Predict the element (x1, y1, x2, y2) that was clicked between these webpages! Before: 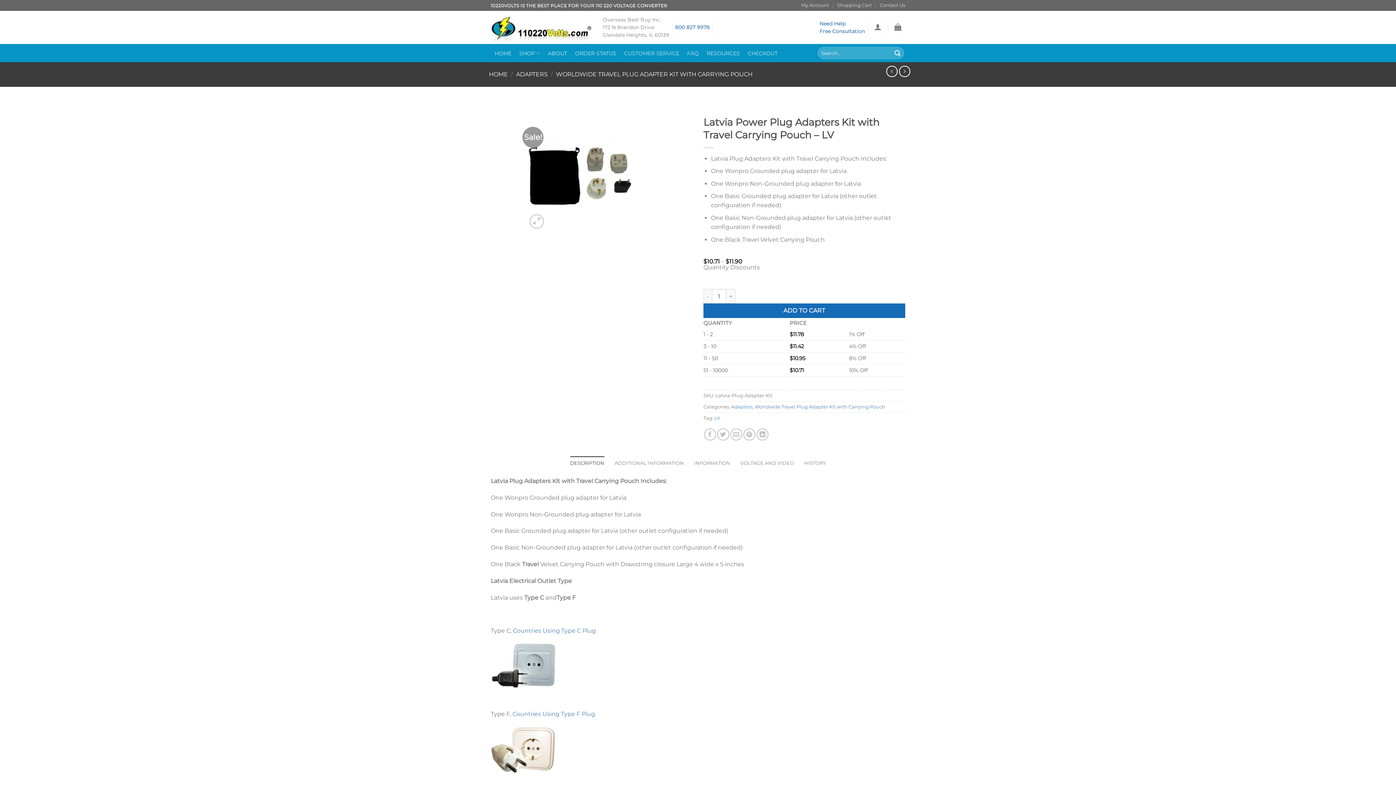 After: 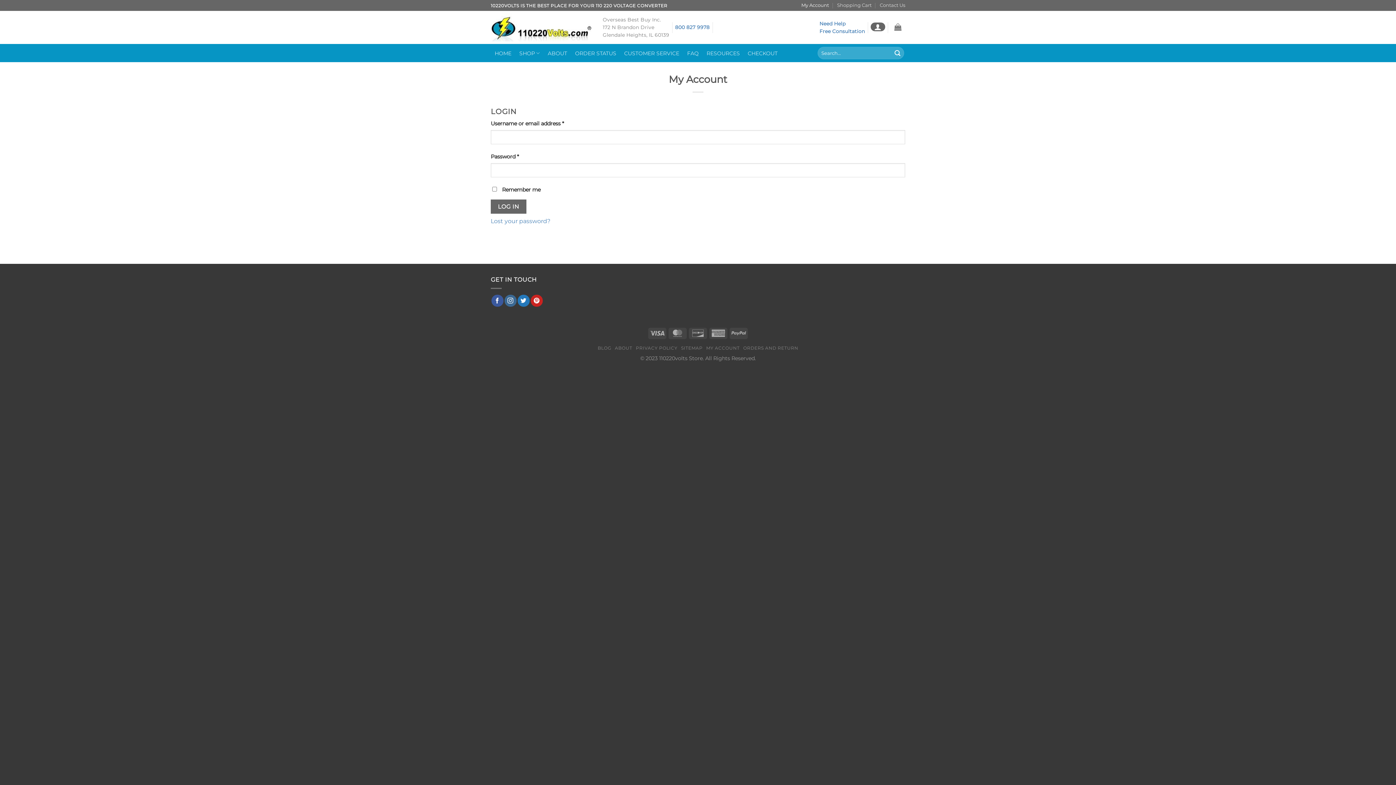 Action: bbox: (870, 22, 885, 31) label: Login